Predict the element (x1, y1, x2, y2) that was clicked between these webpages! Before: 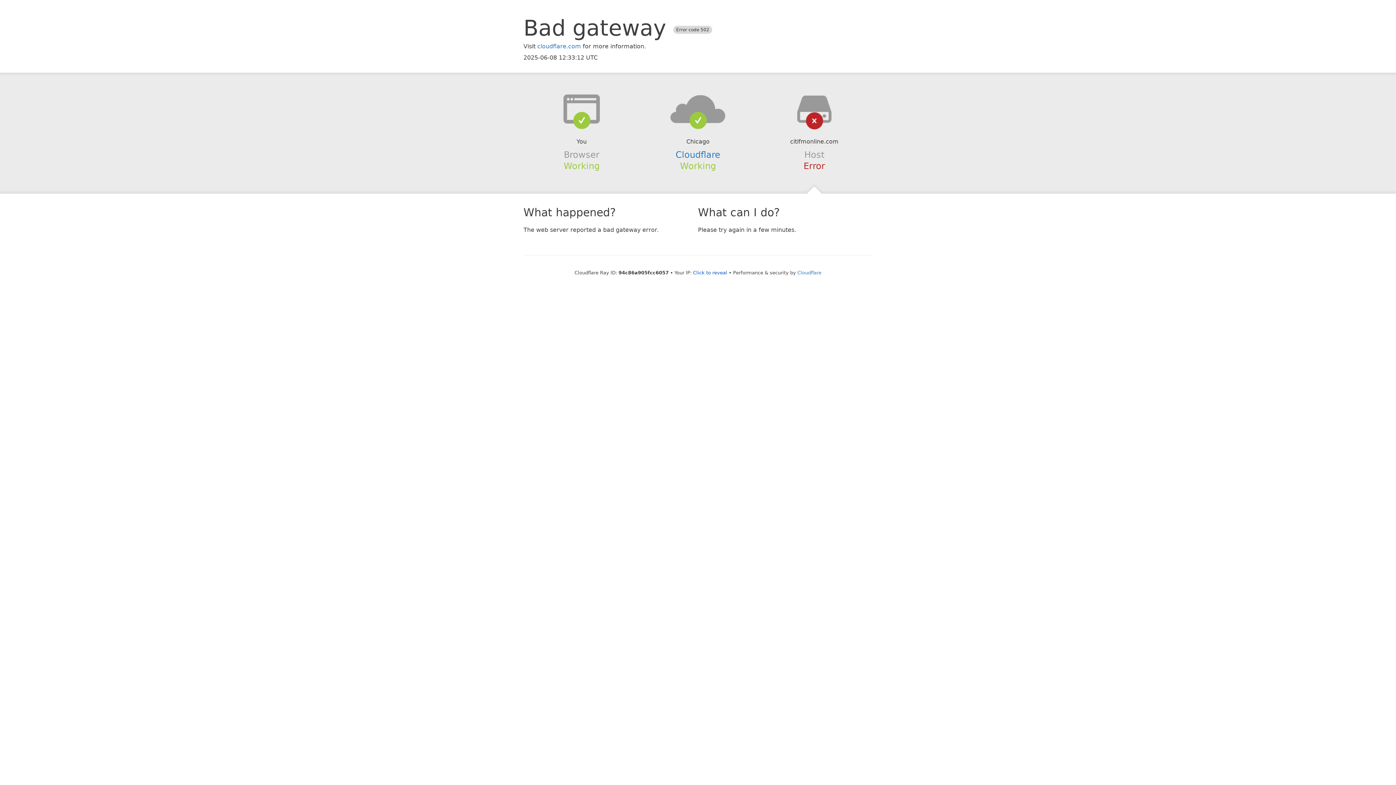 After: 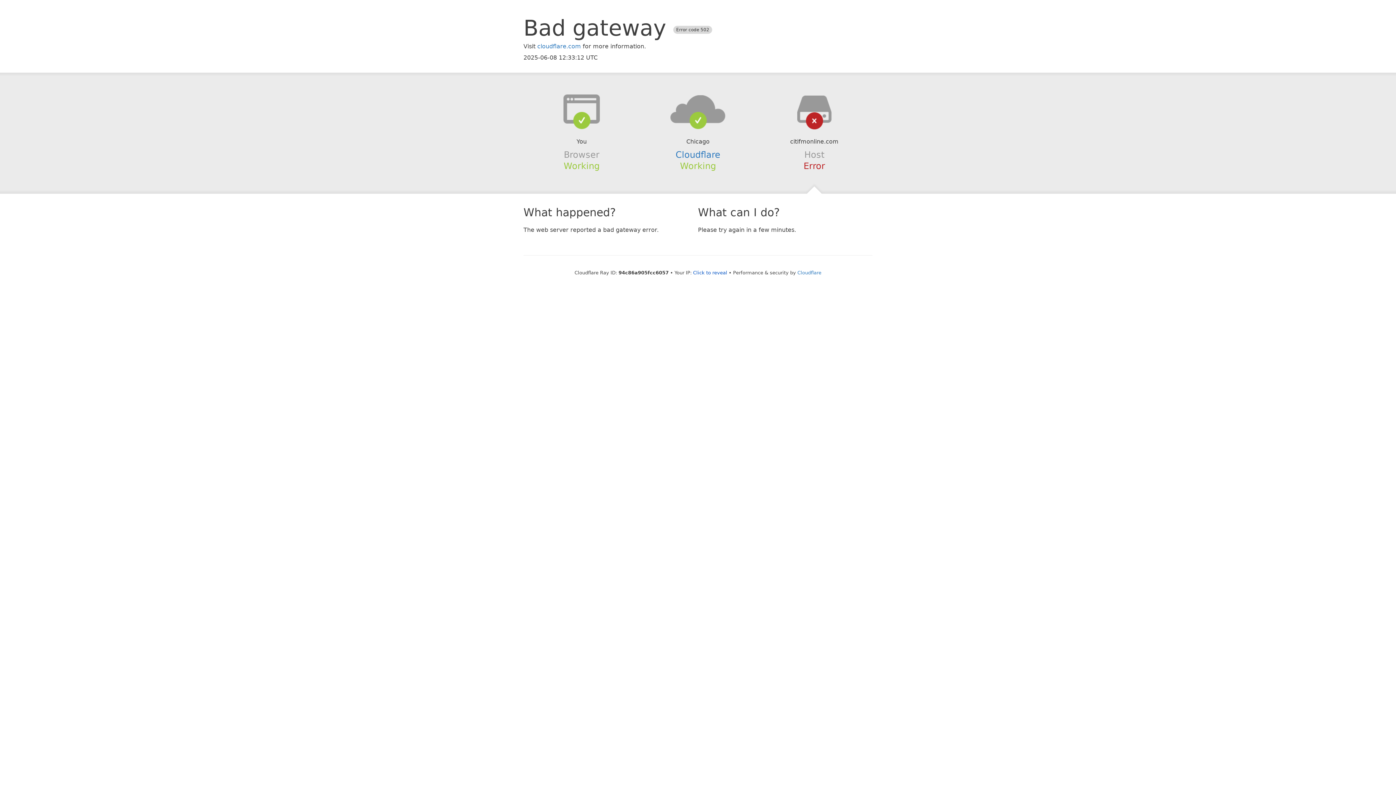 Action: bbox: (639, 94, 756, 123)